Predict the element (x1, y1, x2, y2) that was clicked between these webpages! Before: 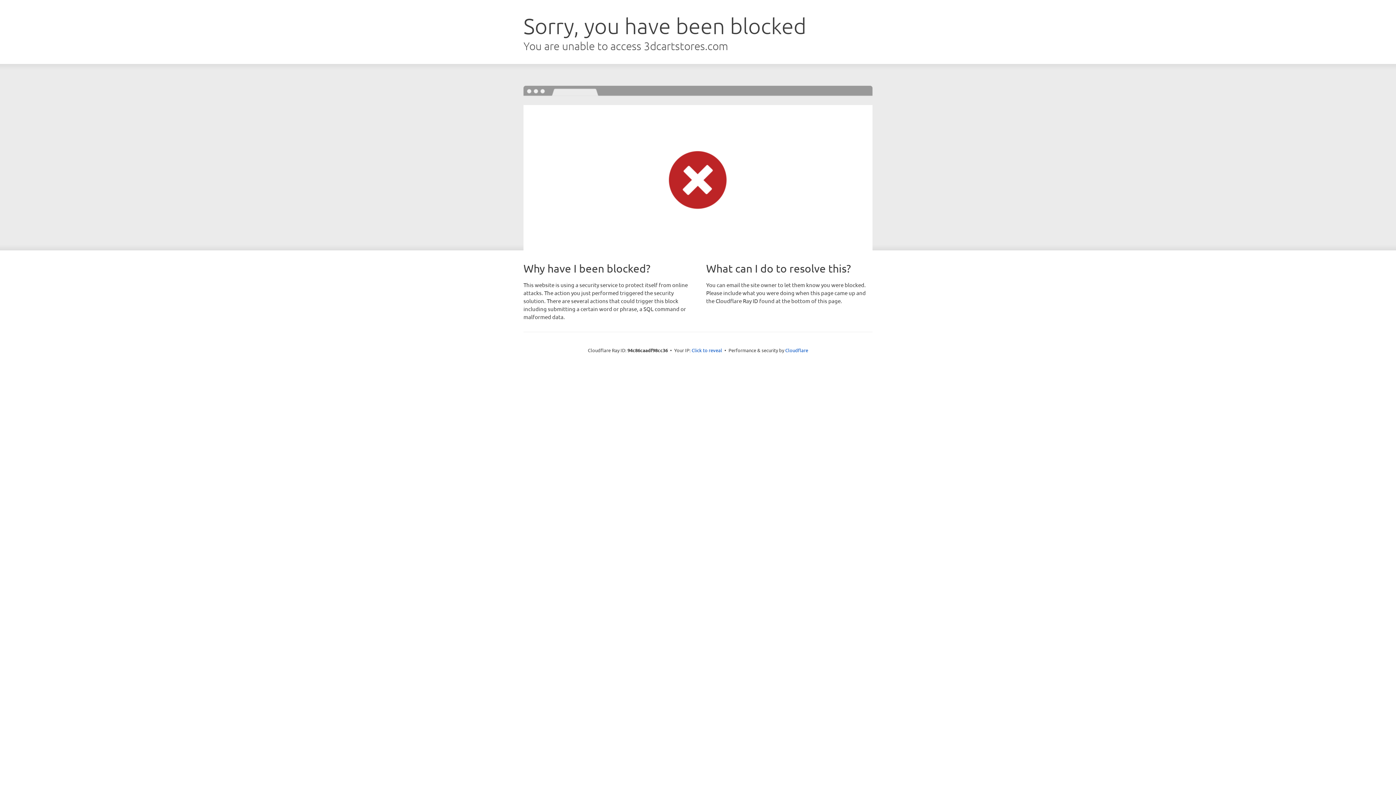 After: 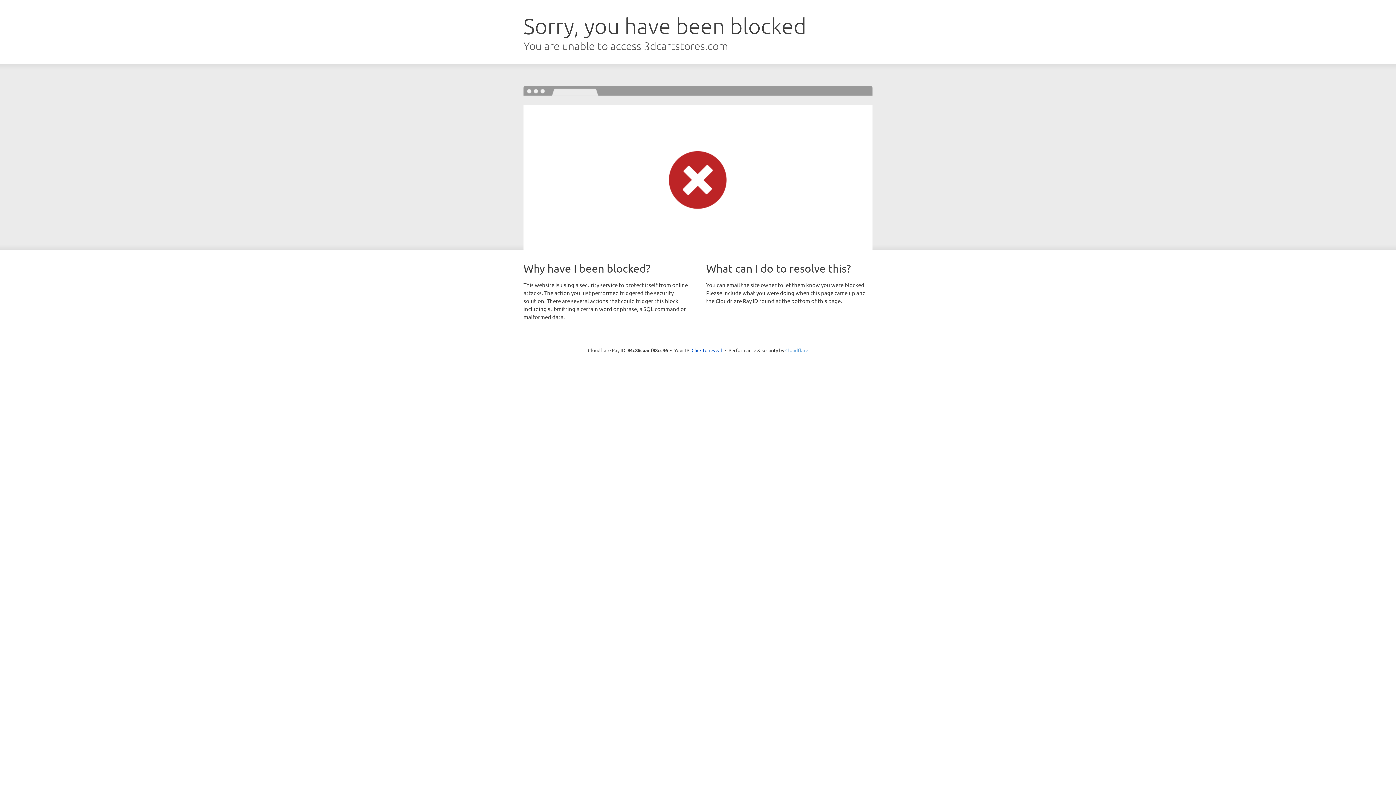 Action: label: Cloudflare bbox: (785, 347, 808, 353)